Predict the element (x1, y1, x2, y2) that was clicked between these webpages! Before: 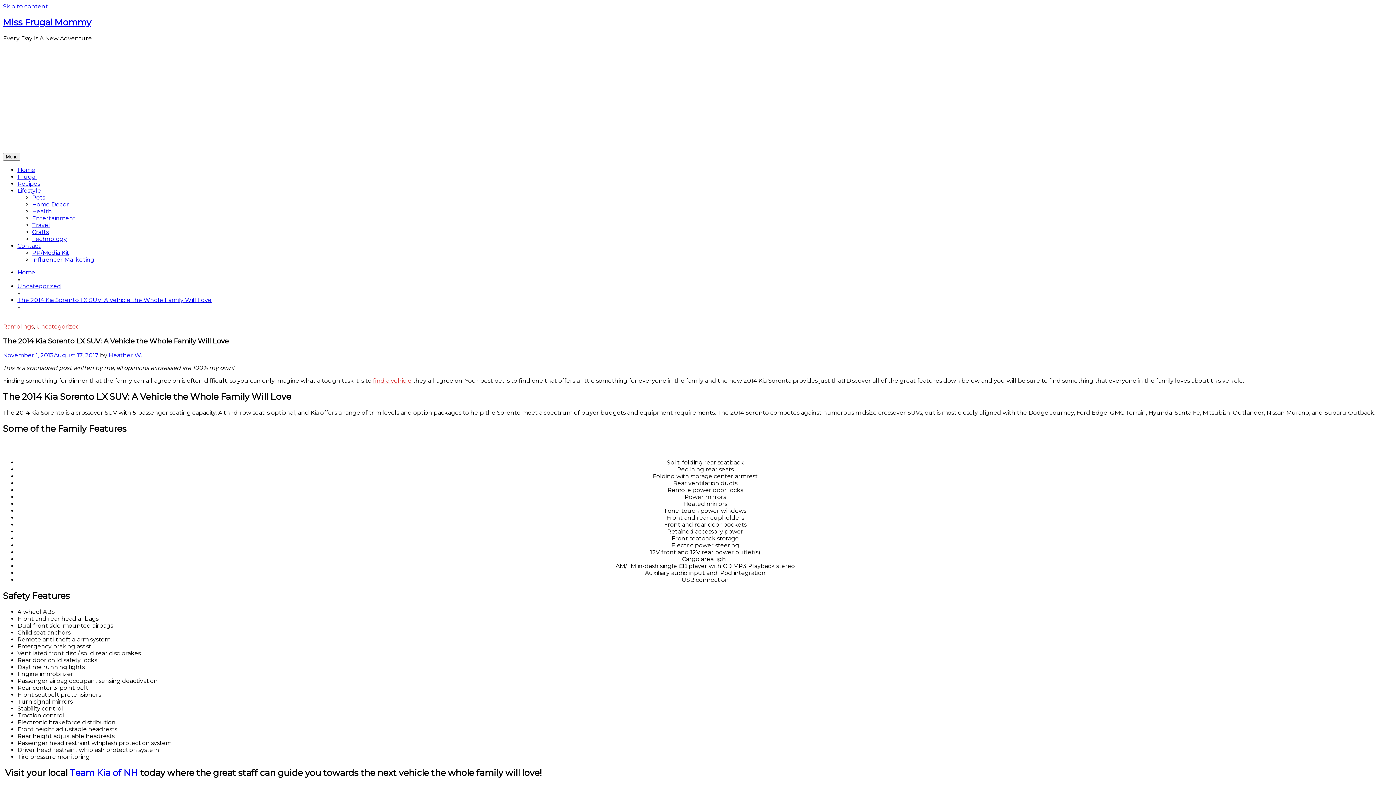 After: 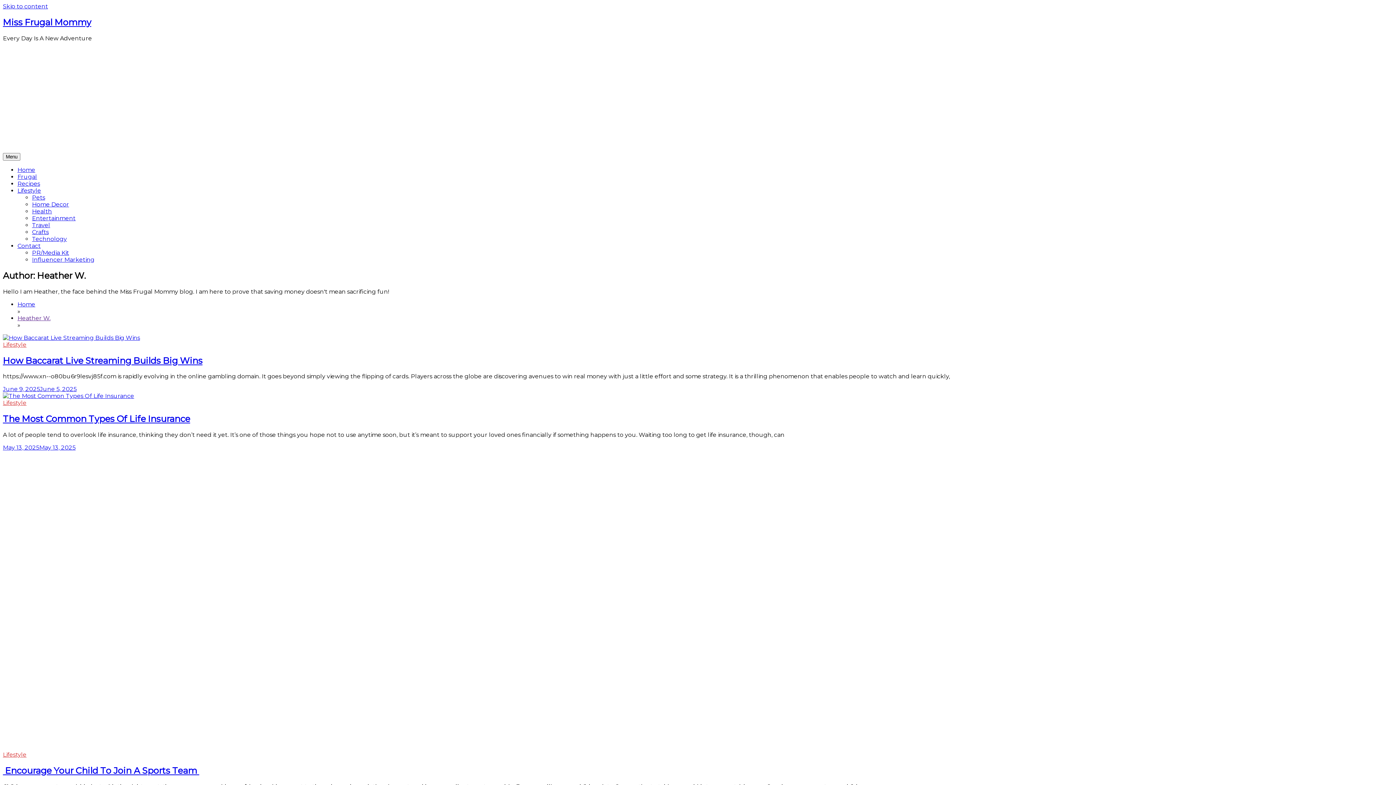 Action: bbox: (108, 352, 141, 359) label: Heather W.